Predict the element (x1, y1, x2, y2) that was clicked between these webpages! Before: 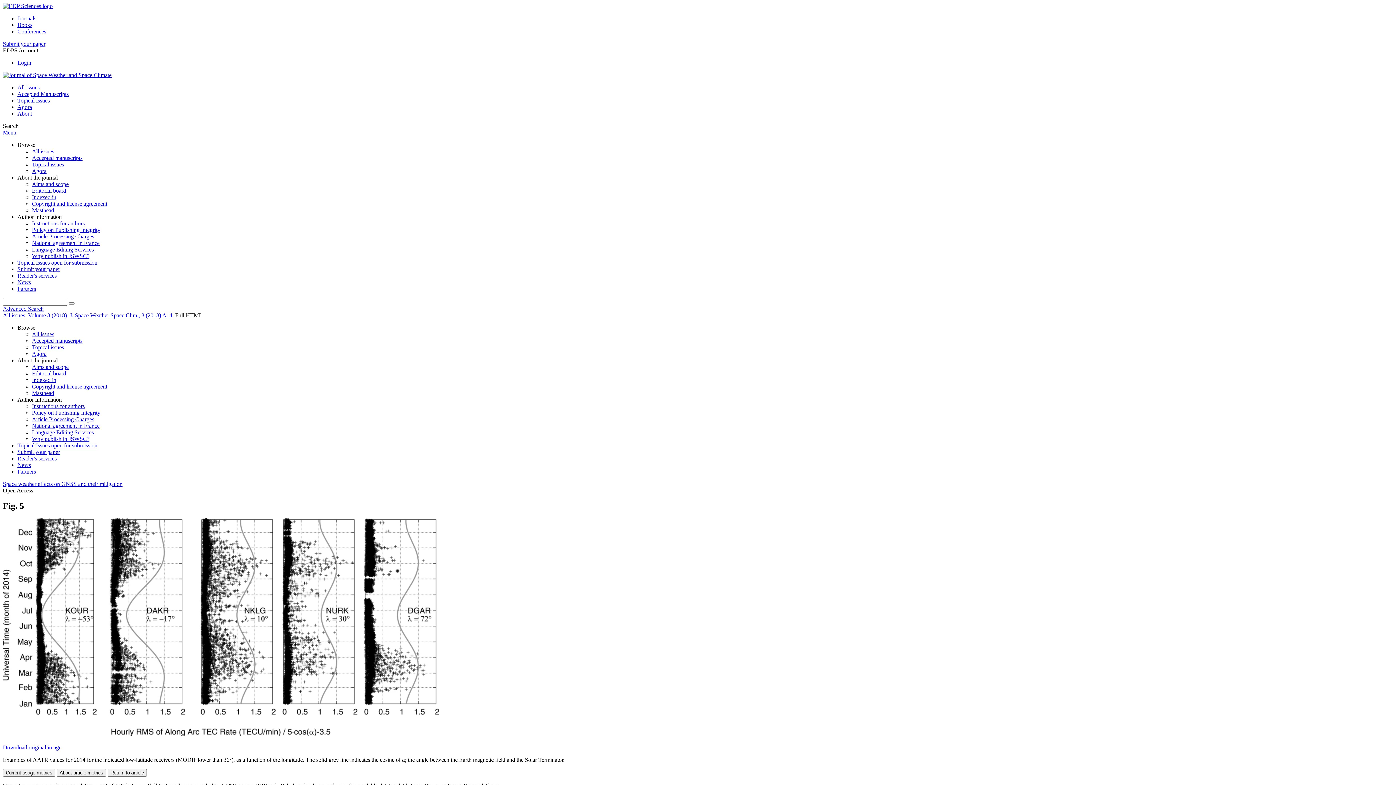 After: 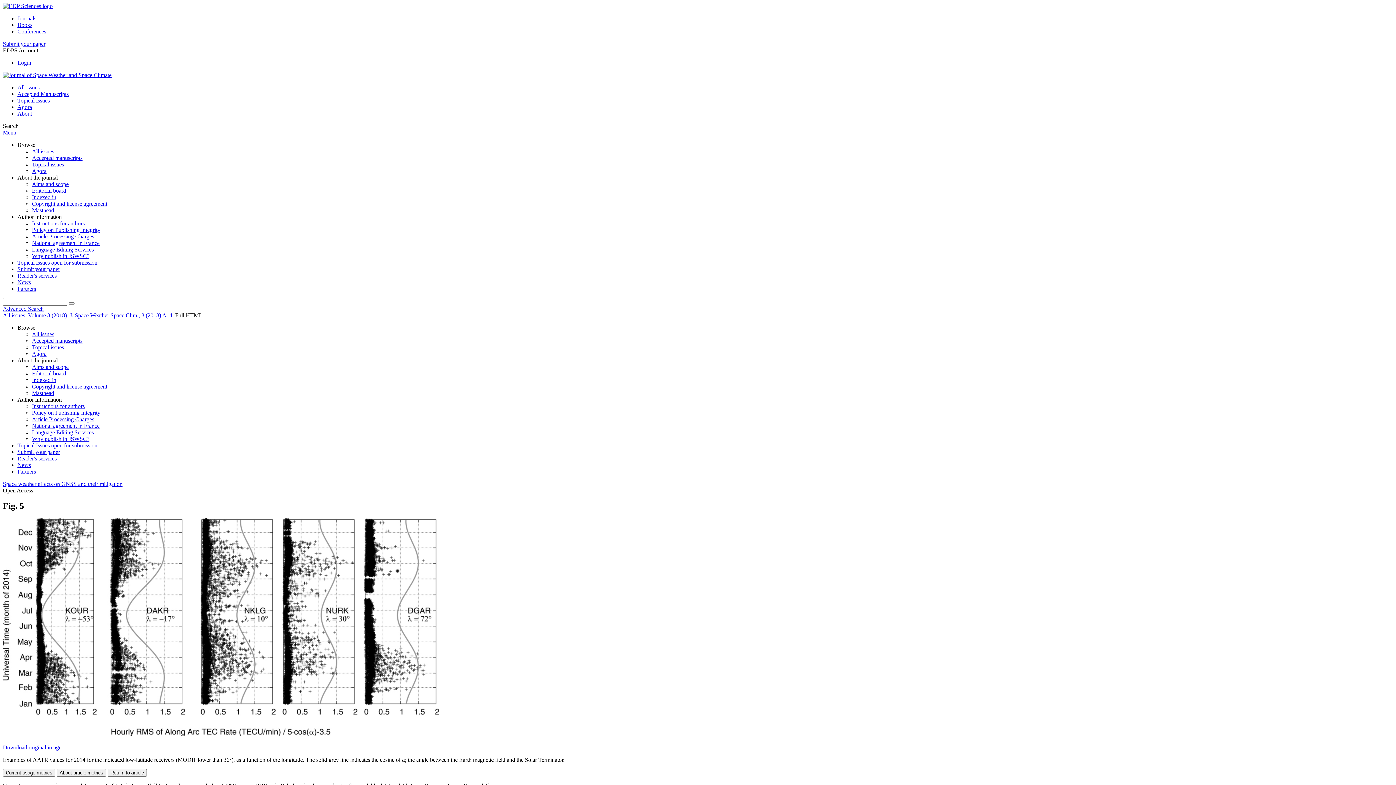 Action: bbox: (32, 422, 99, 429) label: National agreement in France